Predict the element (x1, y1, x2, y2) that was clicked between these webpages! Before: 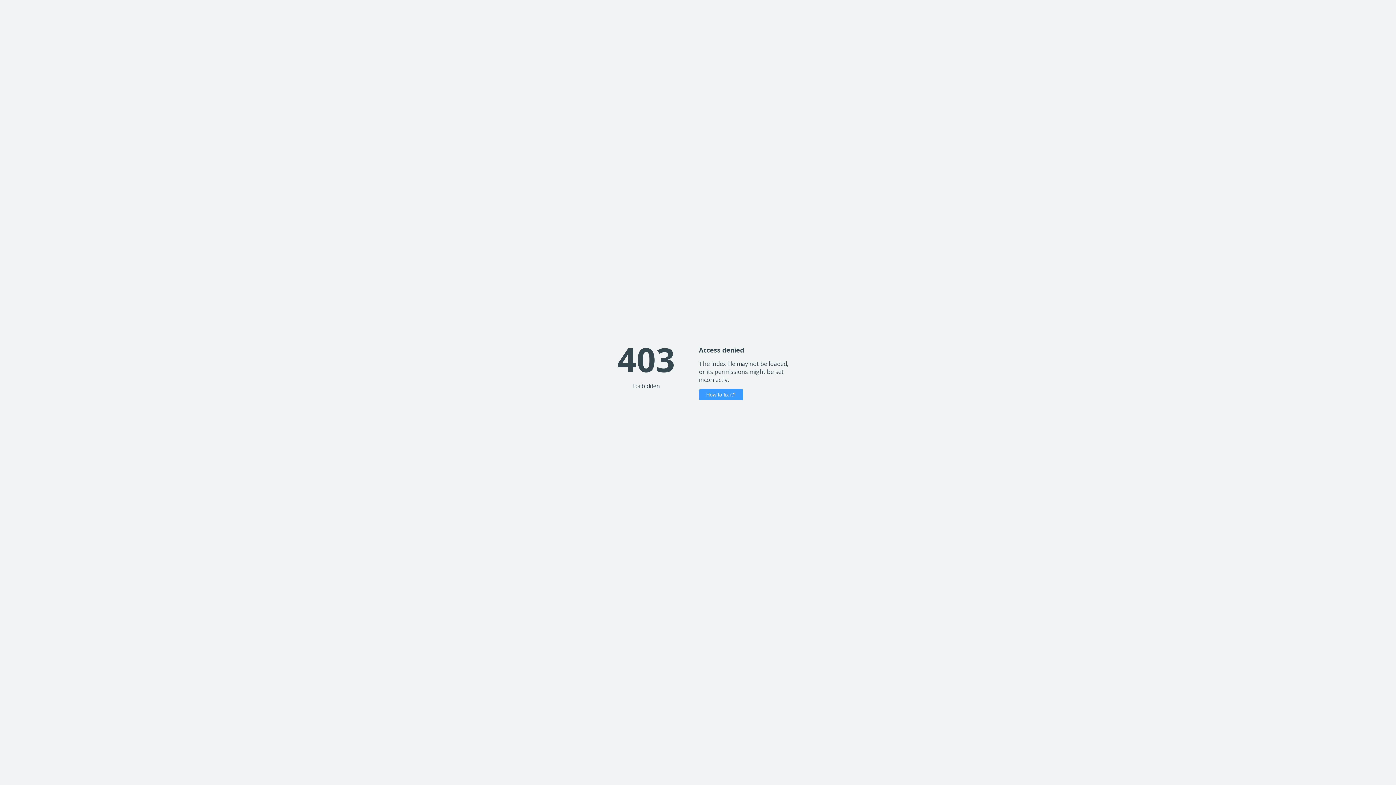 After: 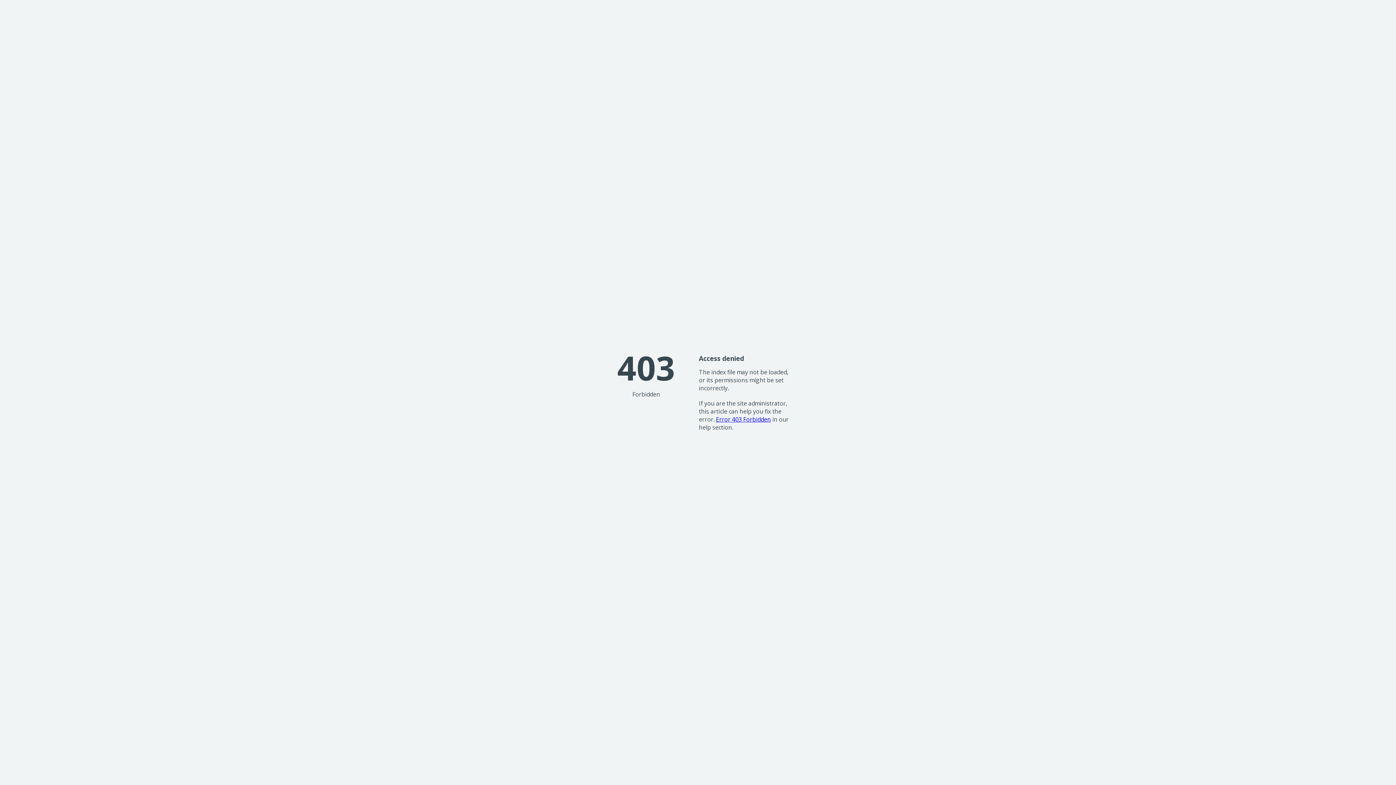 Action: bbox: (699, 389, 743, 400) label: How to fix it?